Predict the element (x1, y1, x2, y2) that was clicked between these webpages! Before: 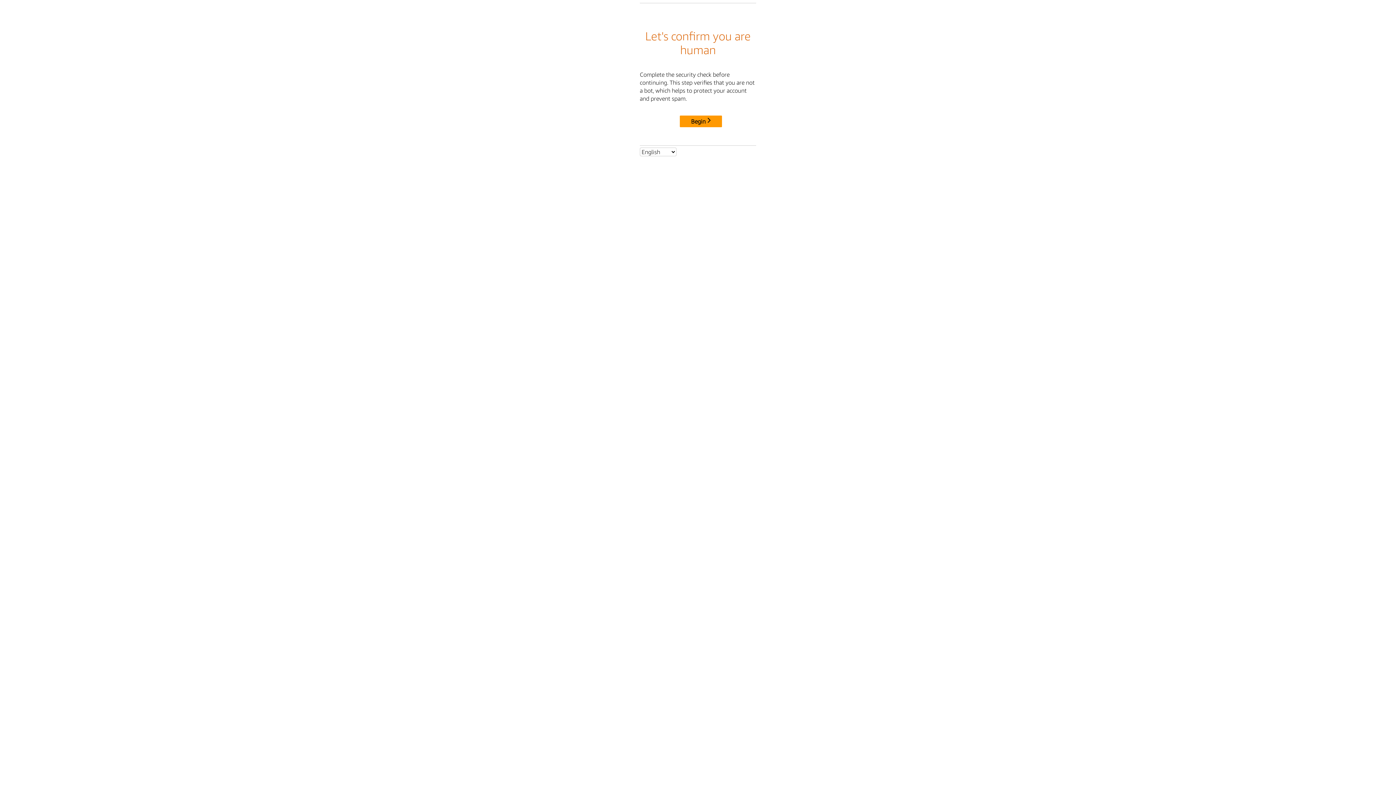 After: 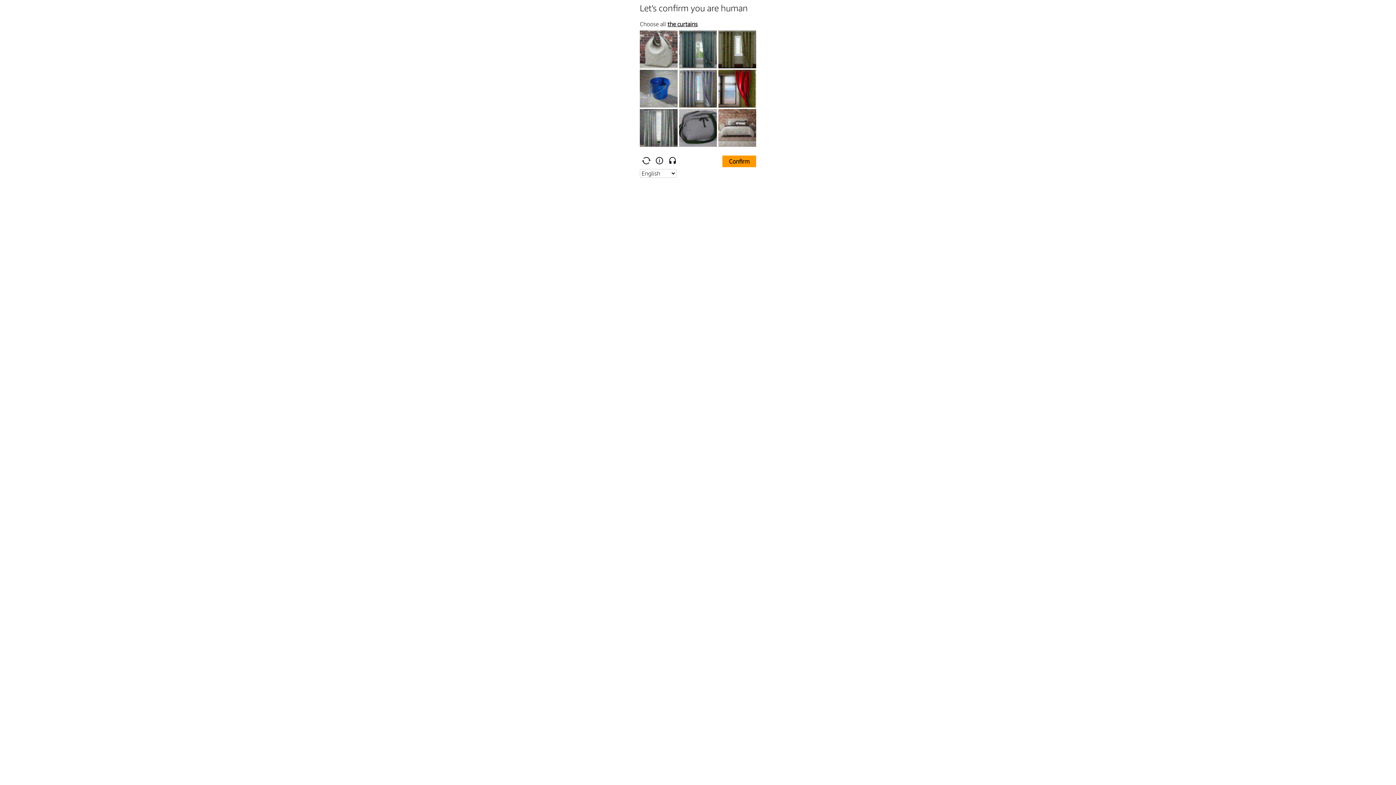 Action: bbox: (680, 115, 722, 127) label: Begin